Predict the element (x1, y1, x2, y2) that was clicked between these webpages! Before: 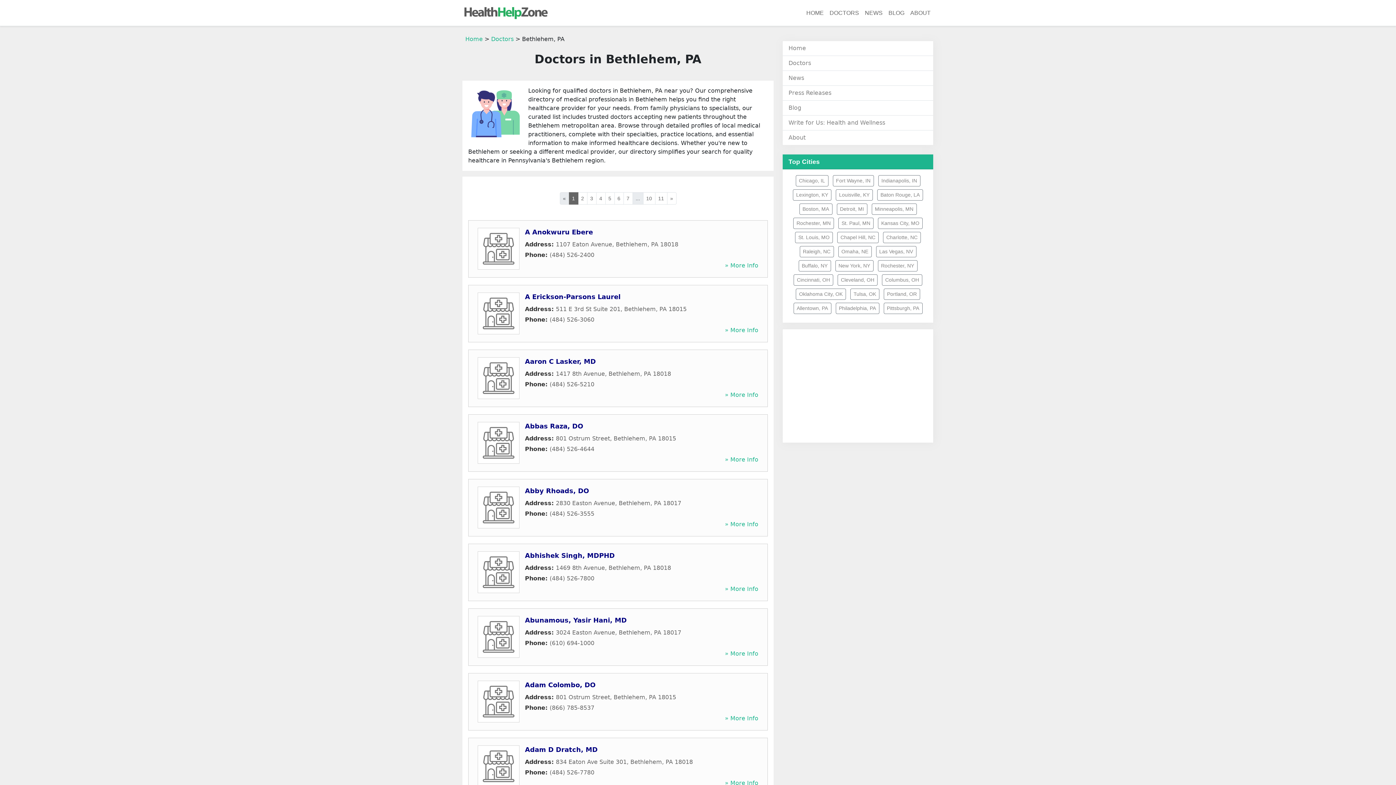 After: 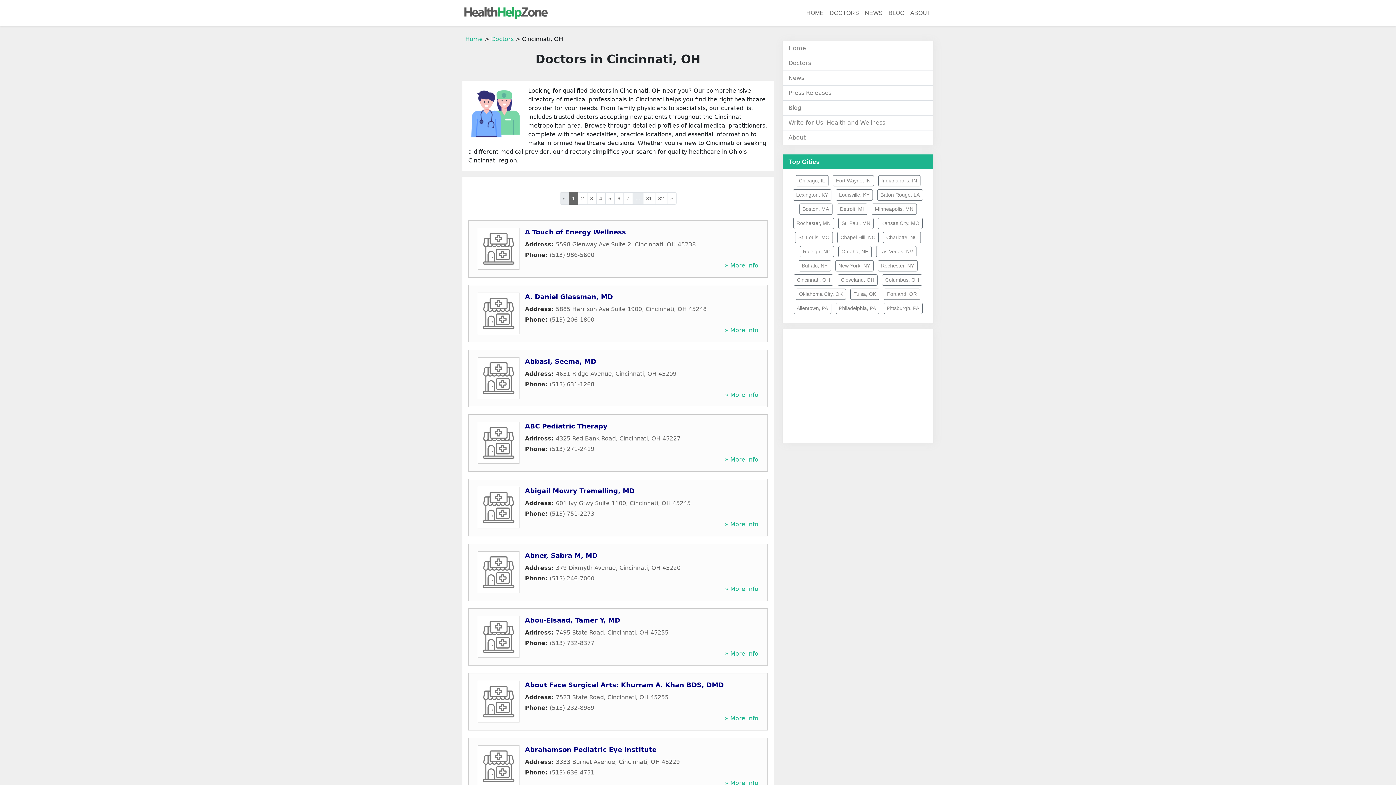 Action: label: Cincinnati, OH bbox: (793, 274, 833, 285)